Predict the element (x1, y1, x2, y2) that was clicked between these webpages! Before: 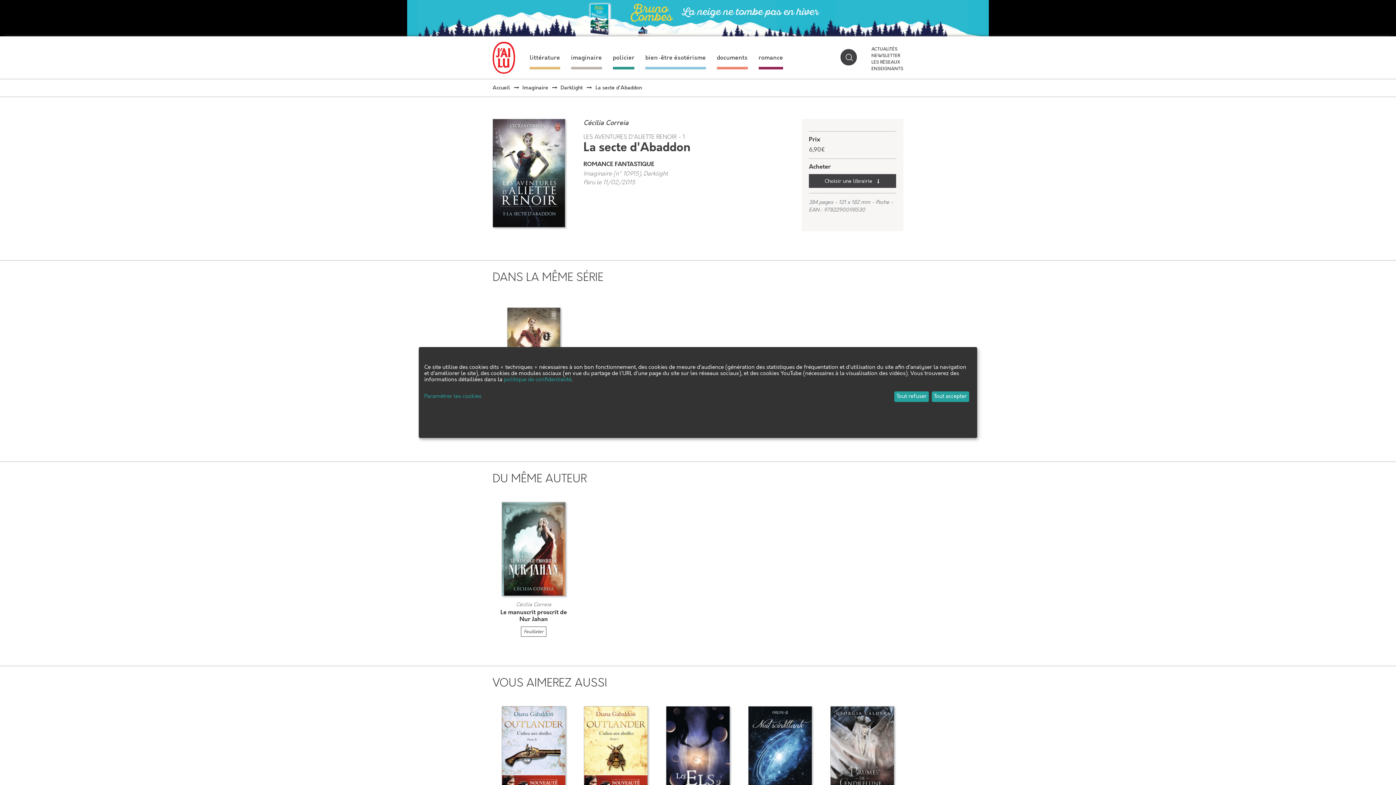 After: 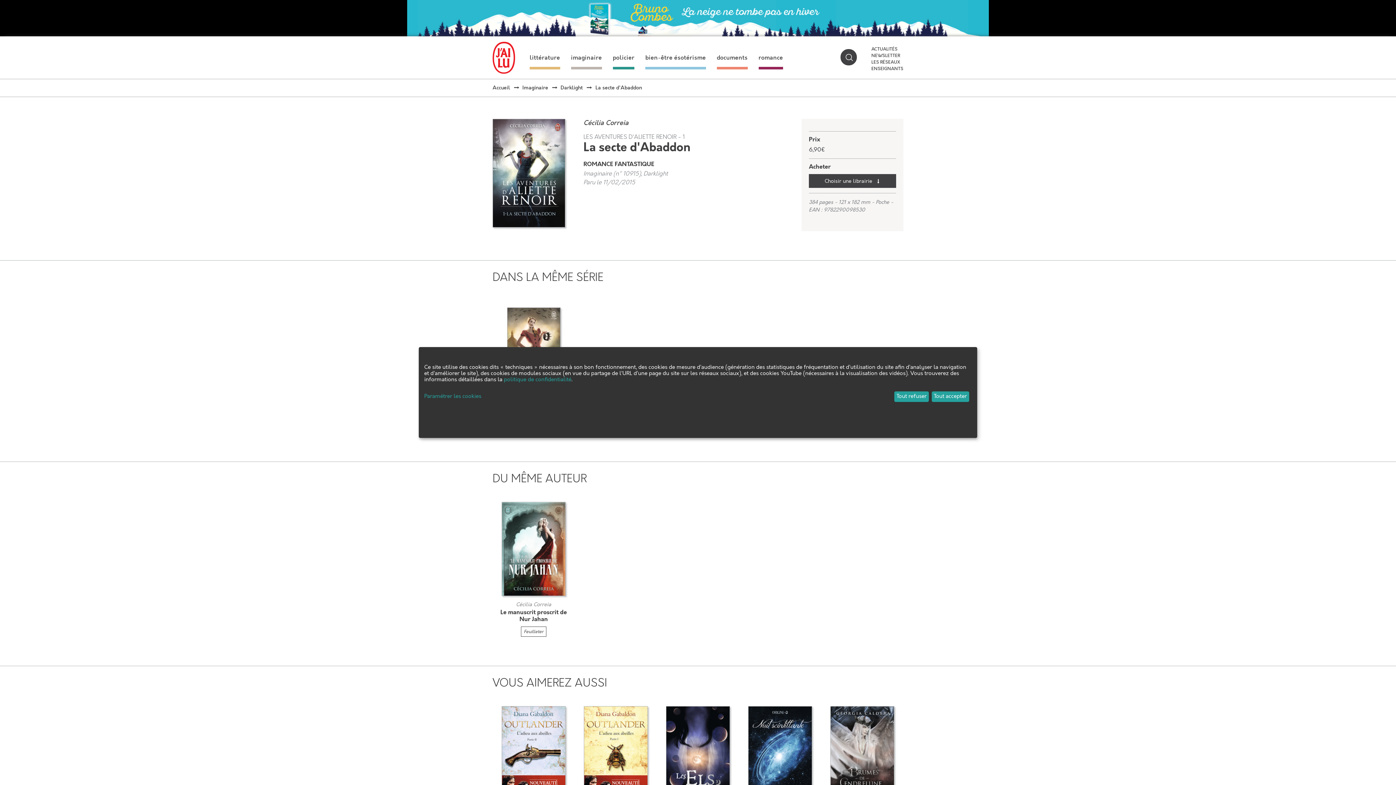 Action: label: politique de confidentialité bbox: (504, 376, 571, 383)